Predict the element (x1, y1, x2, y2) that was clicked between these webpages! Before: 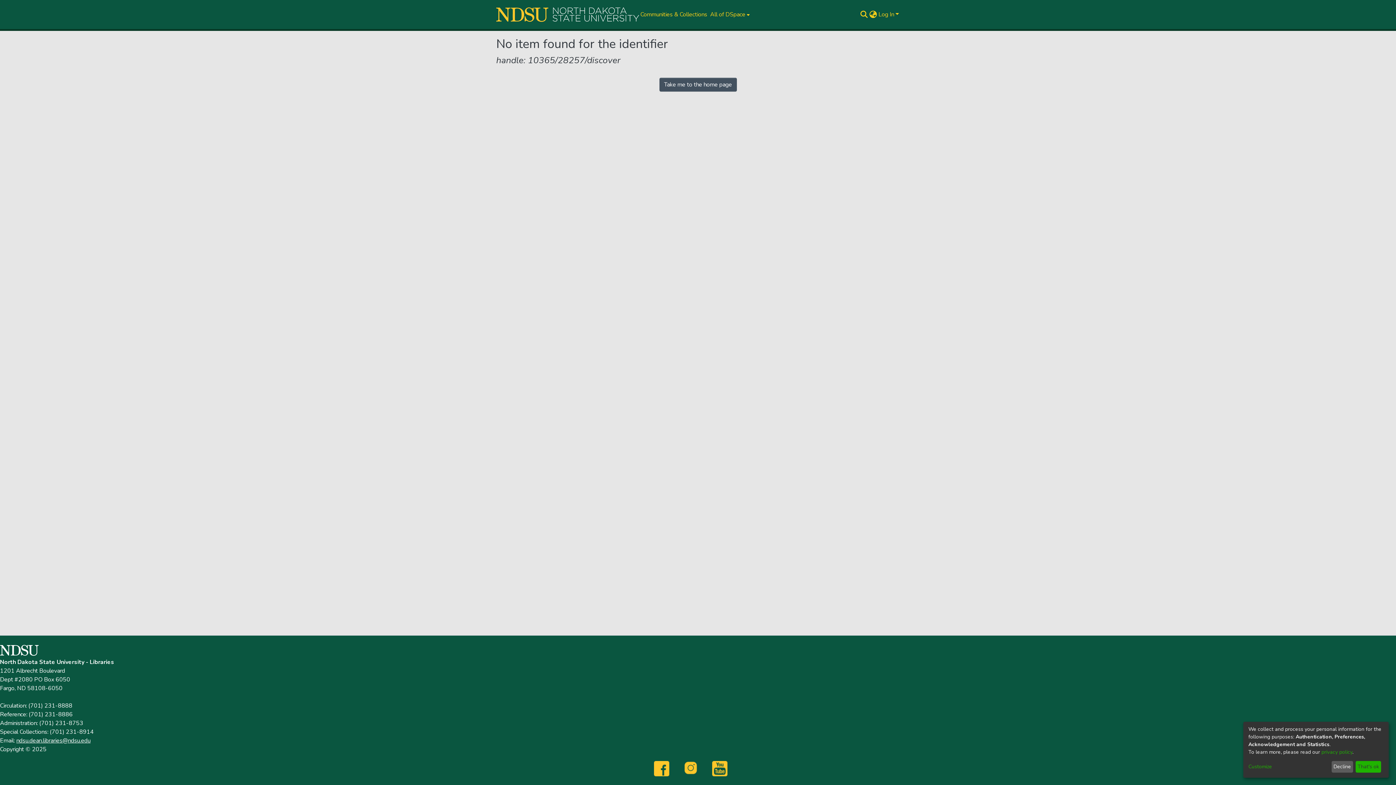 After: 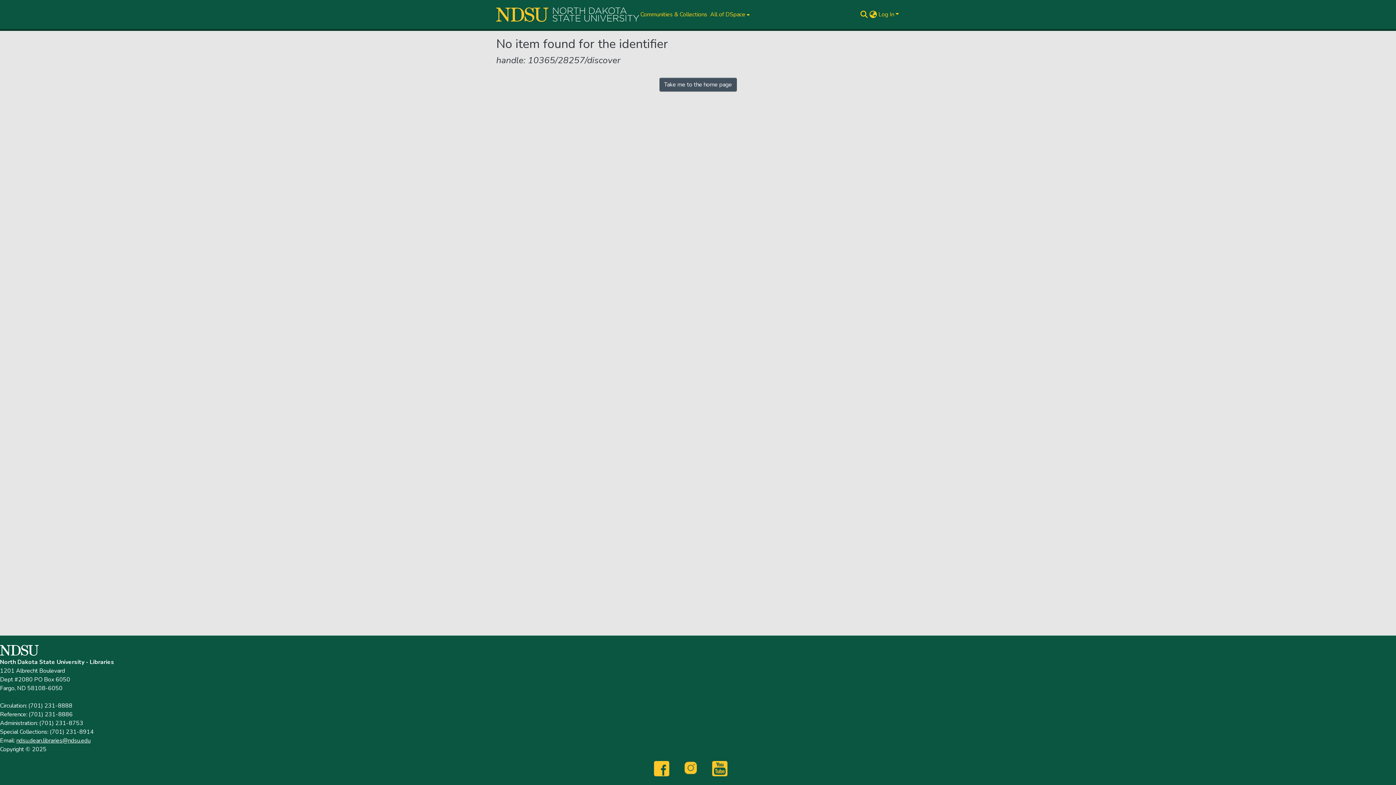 Action: label: That's ok bbox: (1355, 761, 1381, 773)